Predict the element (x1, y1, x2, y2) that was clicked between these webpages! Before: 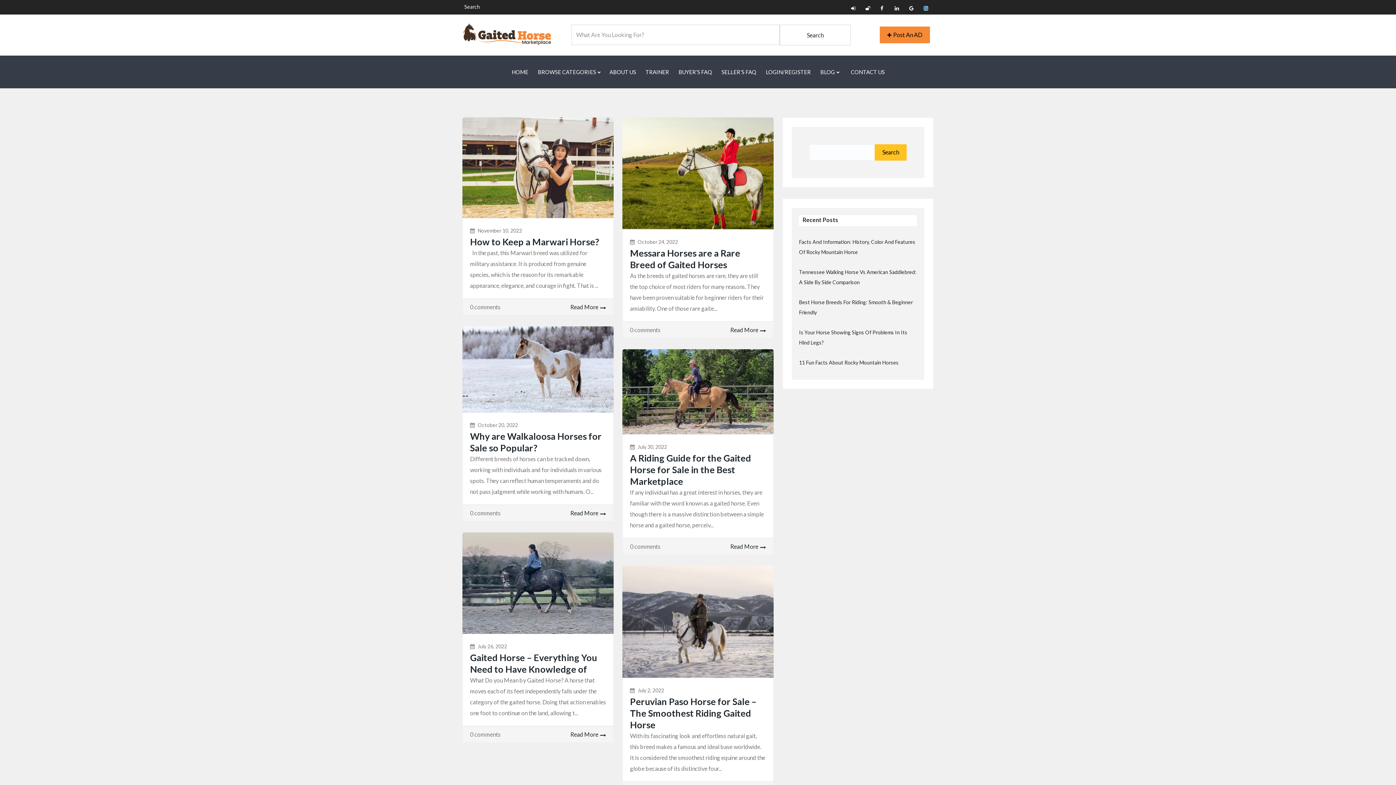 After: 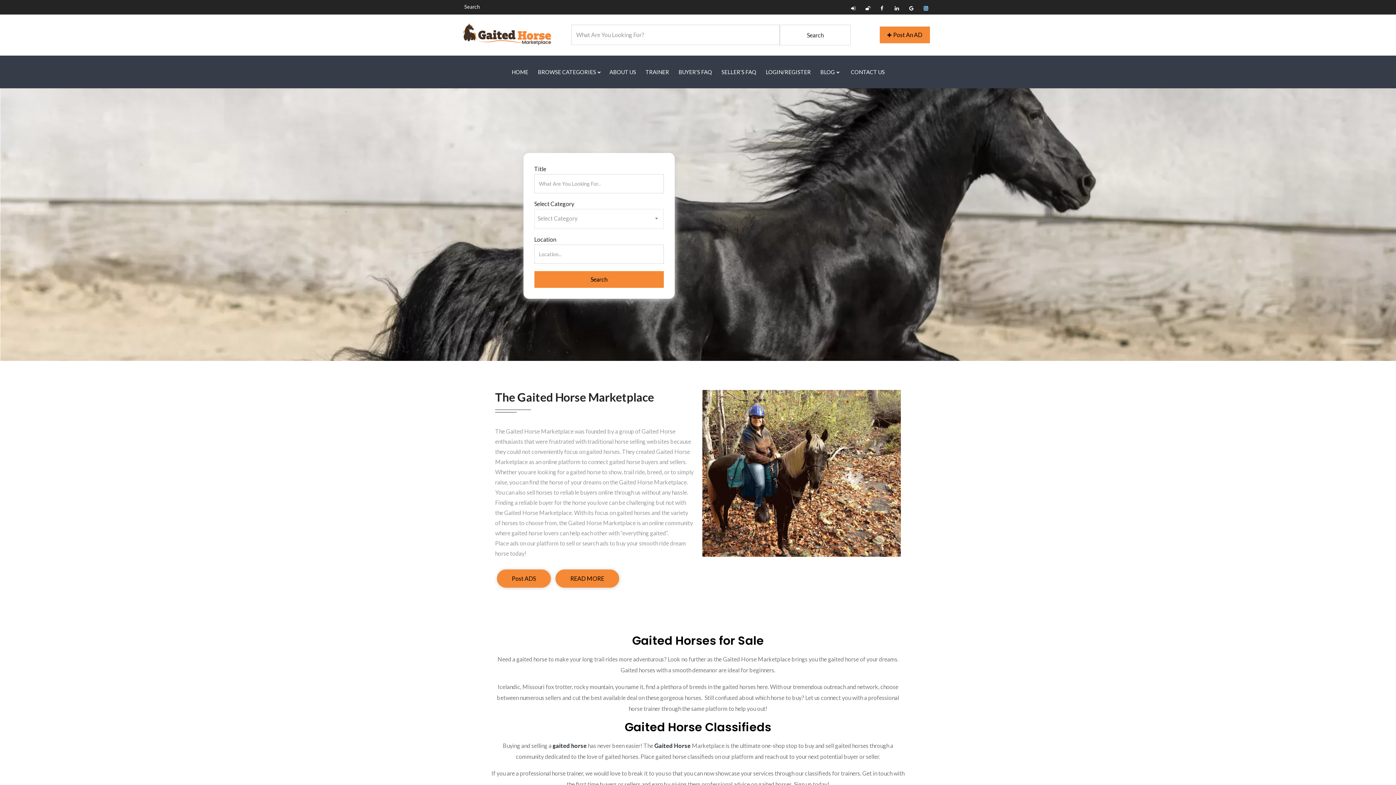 Action: bbox: (462, 23, 533, 46)